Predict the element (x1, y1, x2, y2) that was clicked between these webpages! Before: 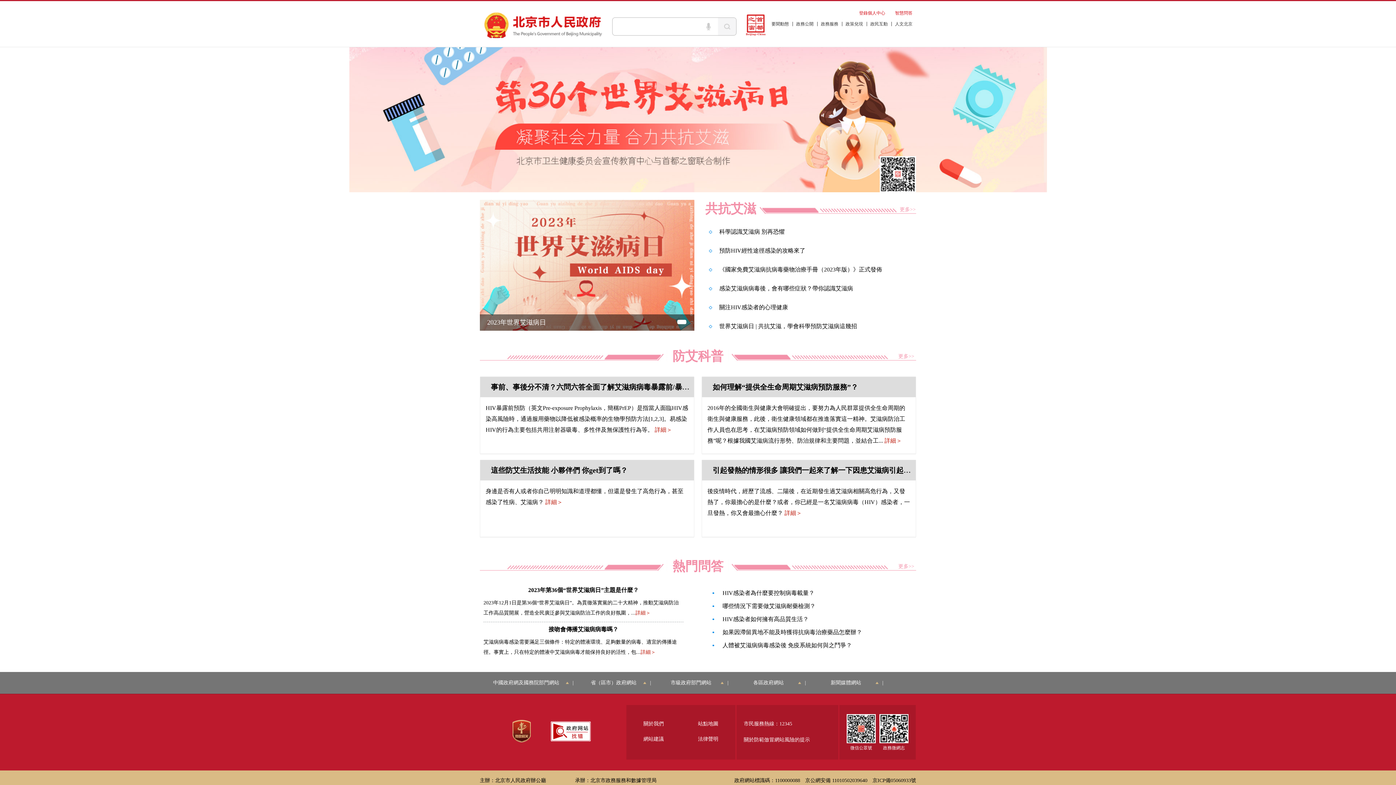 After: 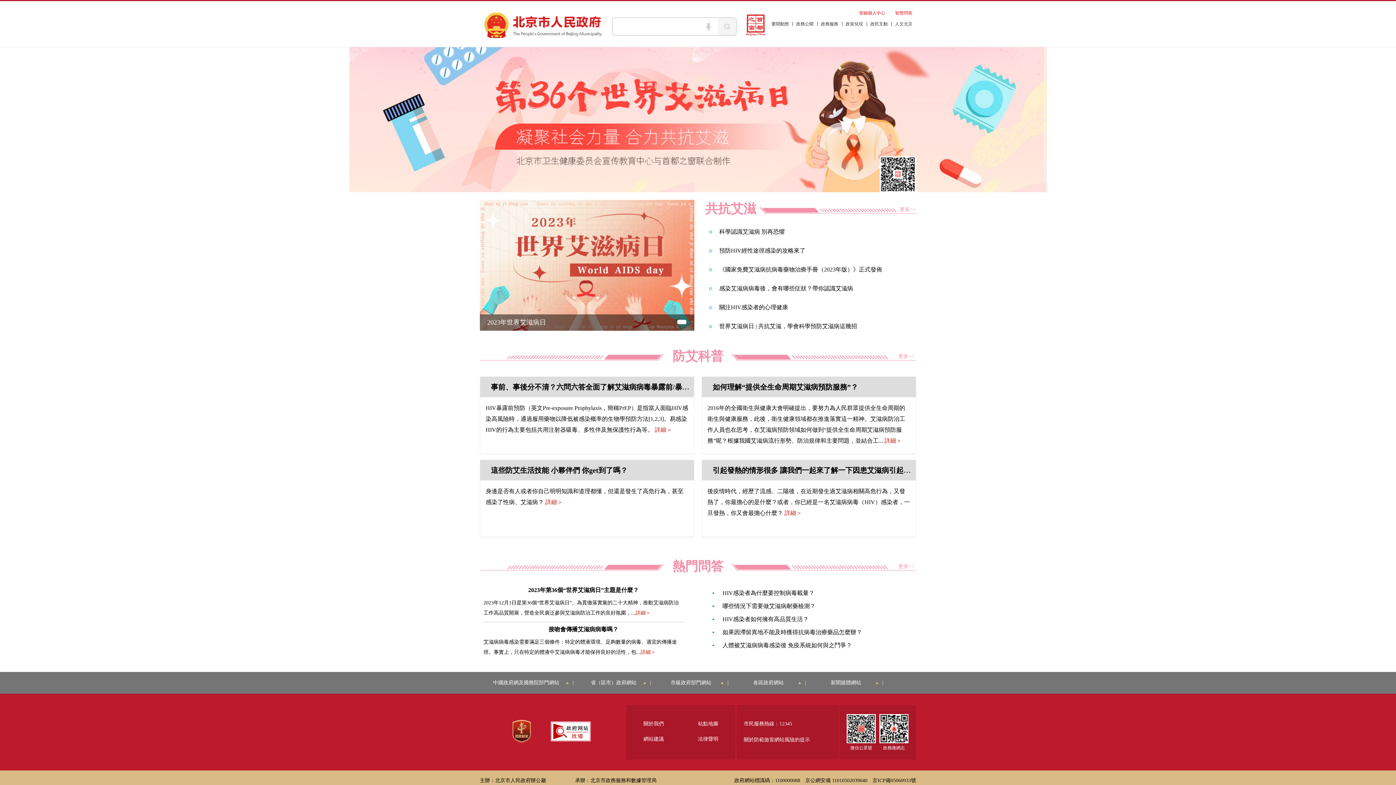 Action: label: 這些防艾生活技能 小夥伴們 你get到了嗎？ bbox: (491, 466, 627, 474)